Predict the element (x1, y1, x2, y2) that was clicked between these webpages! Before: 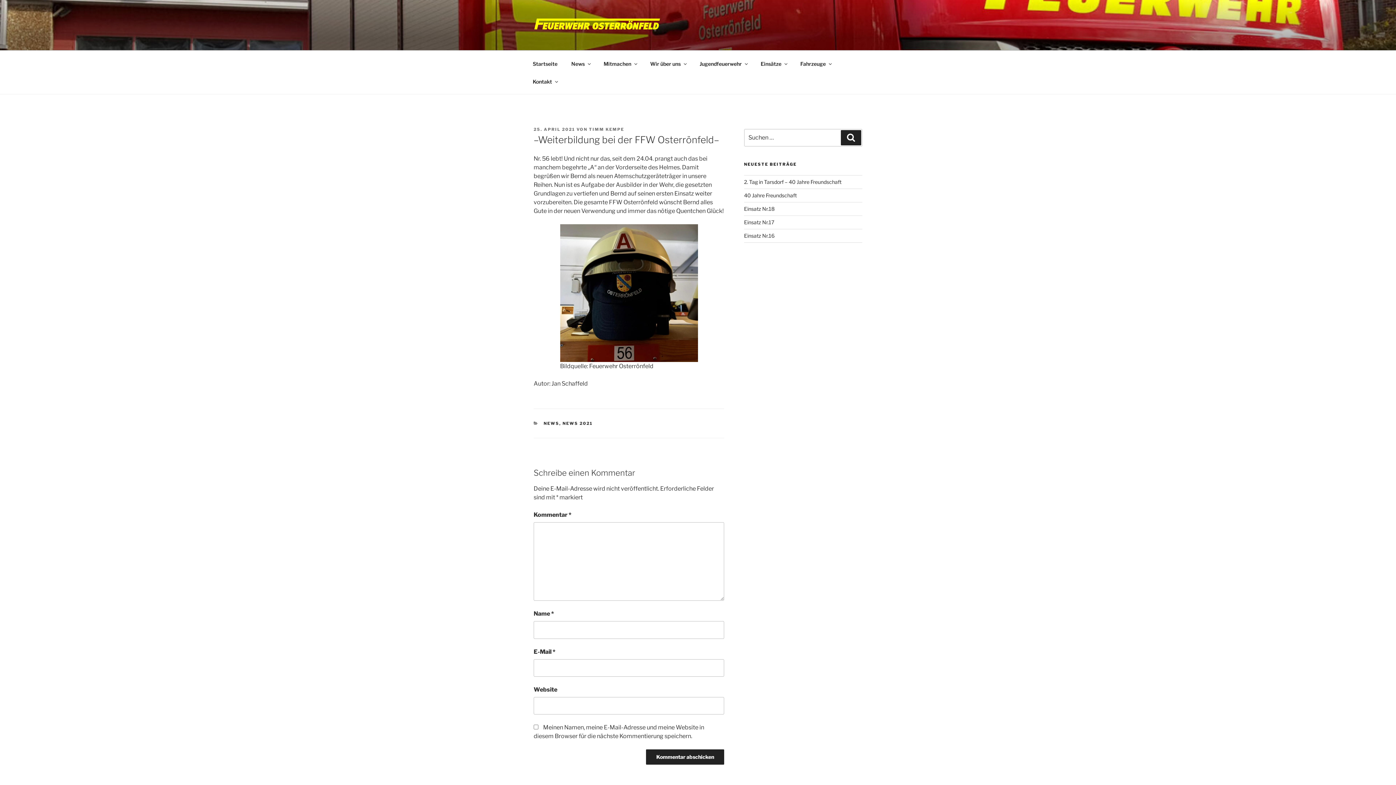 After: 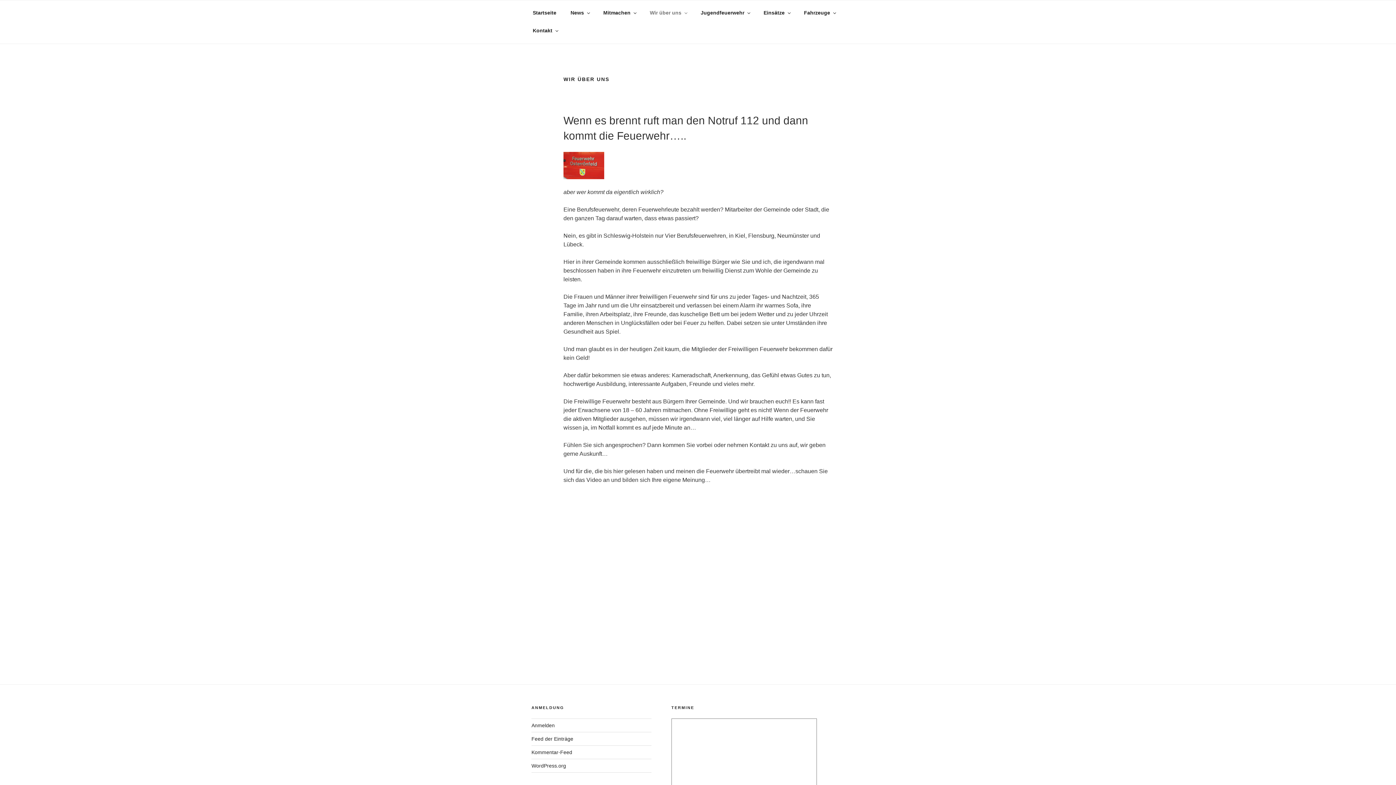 Action: bbox: (644, 54, 692, 72) label: Wir über uns